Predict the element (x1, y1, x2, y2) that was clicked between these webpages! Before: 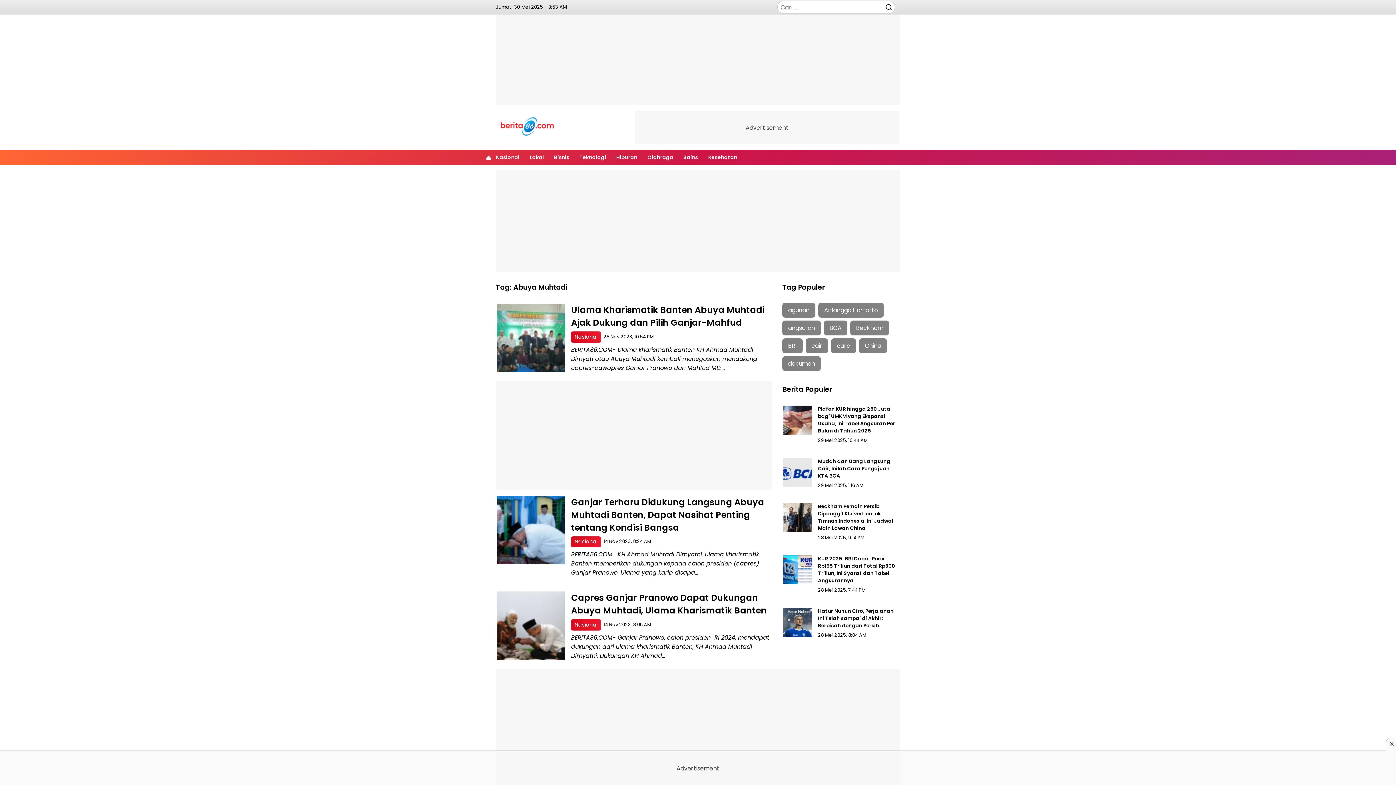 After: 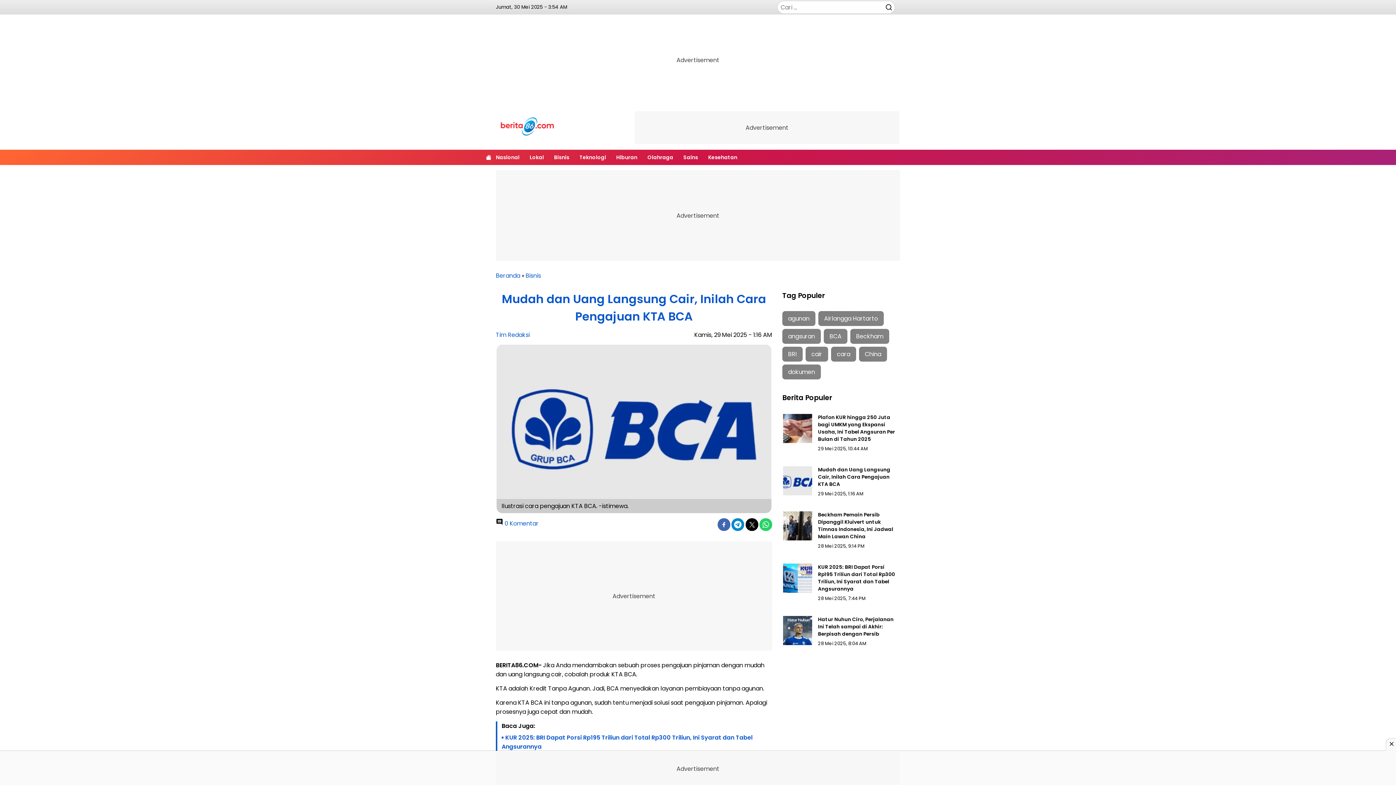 Action: label: Mudah dan Uang Langsung Cair, Inilah Cara Pengajuan KTA BCA bbox: (818, 458, 890, 479)